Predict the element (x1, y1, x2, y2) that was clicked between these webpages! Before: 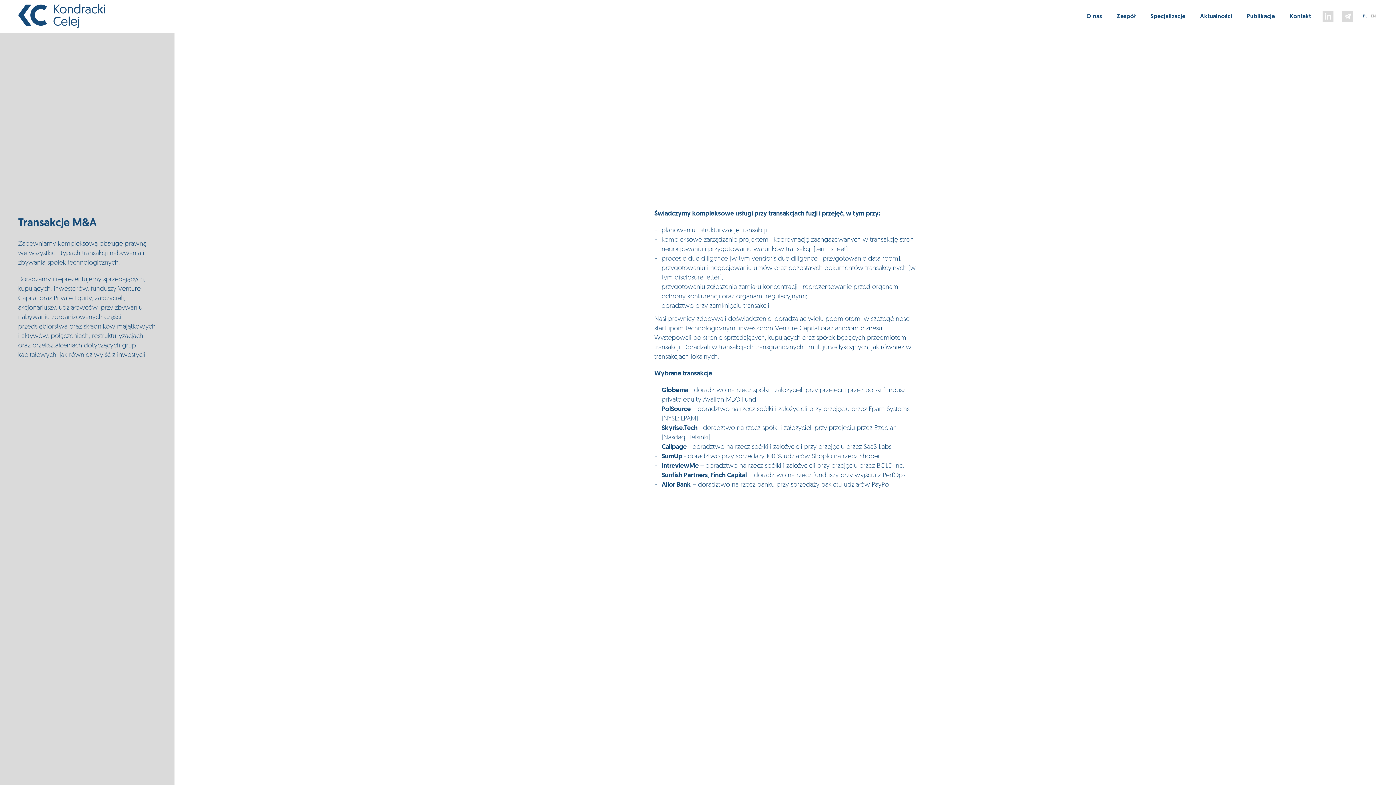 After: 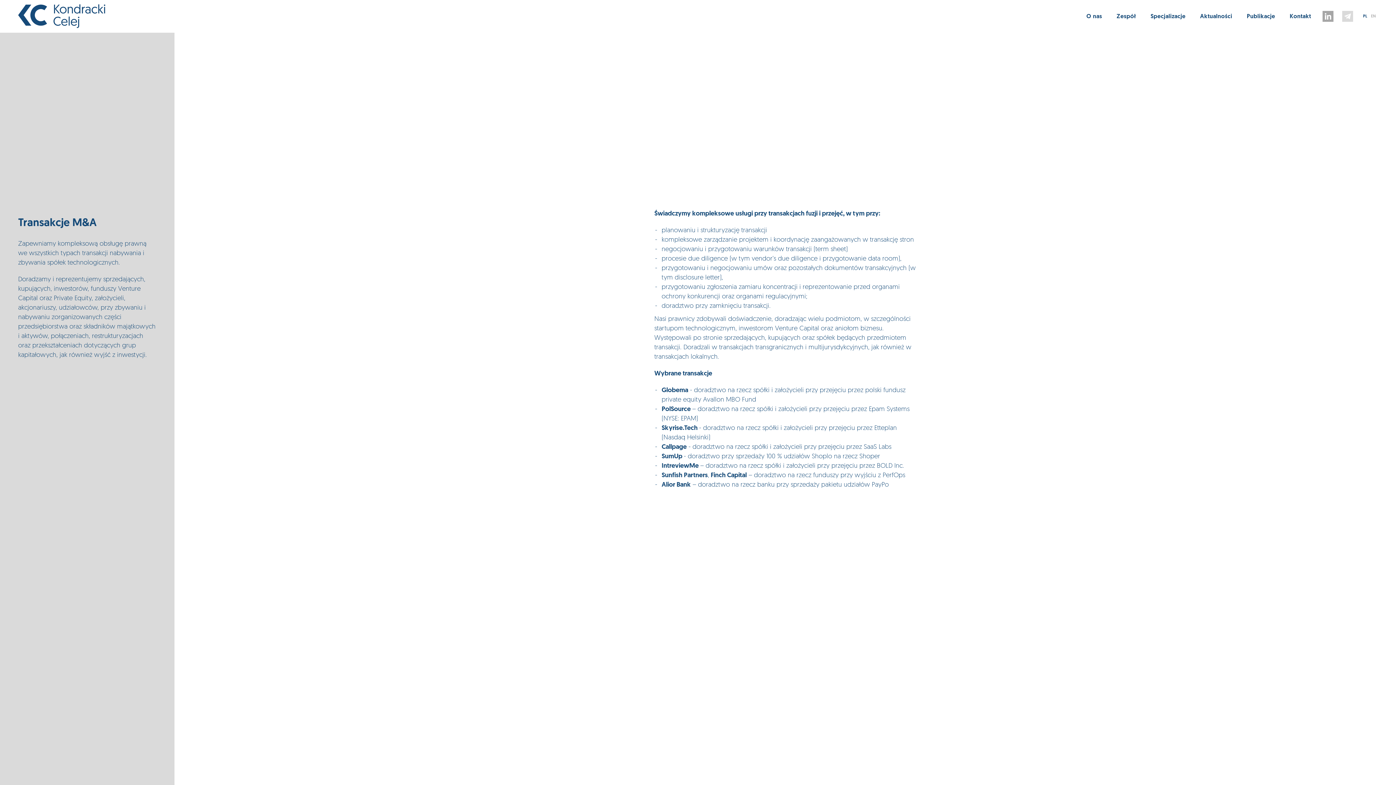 Action: bbox: (1323, 10, 1333, 21)